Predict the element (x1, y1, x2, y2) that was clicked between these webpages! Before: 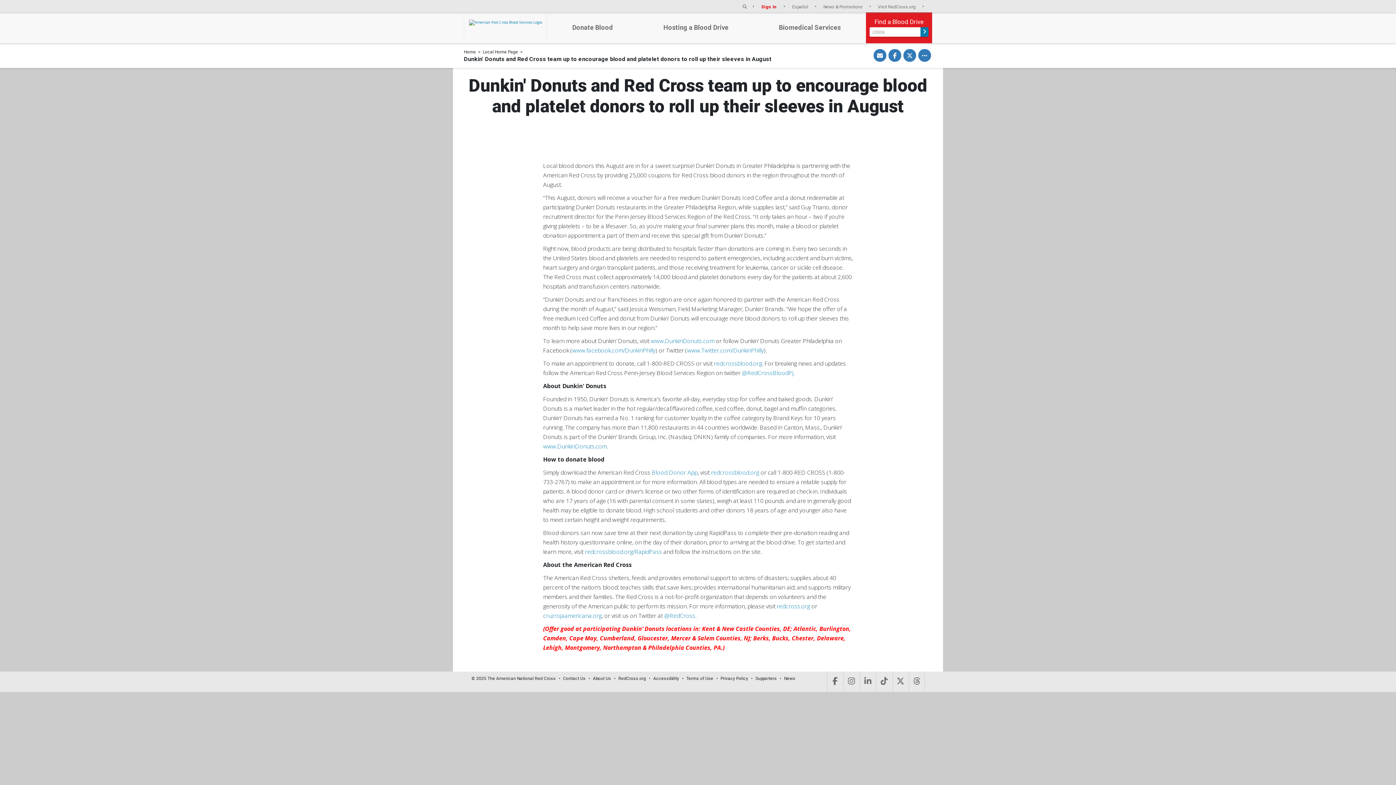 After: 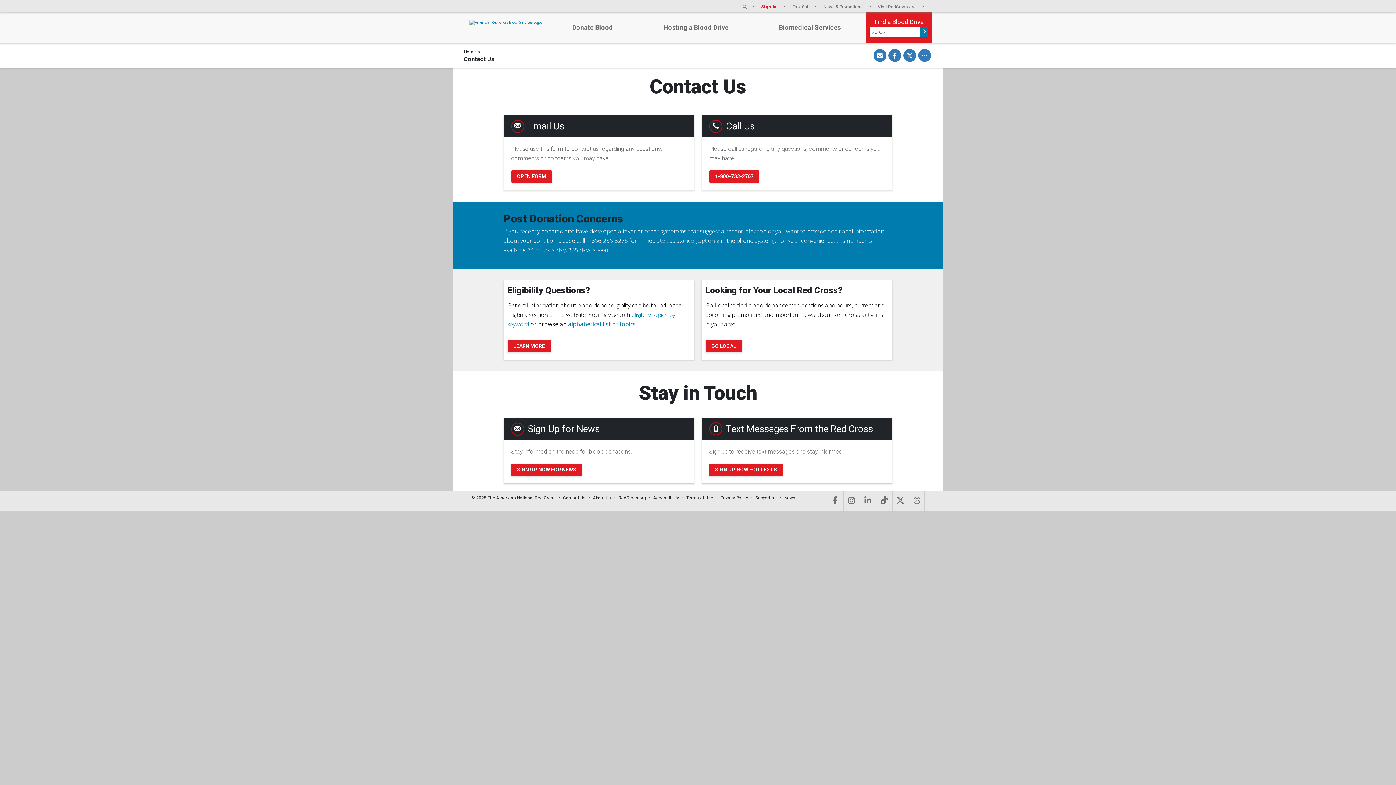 Action: label: Contact Us bbox: (563, 675, 590, 682)